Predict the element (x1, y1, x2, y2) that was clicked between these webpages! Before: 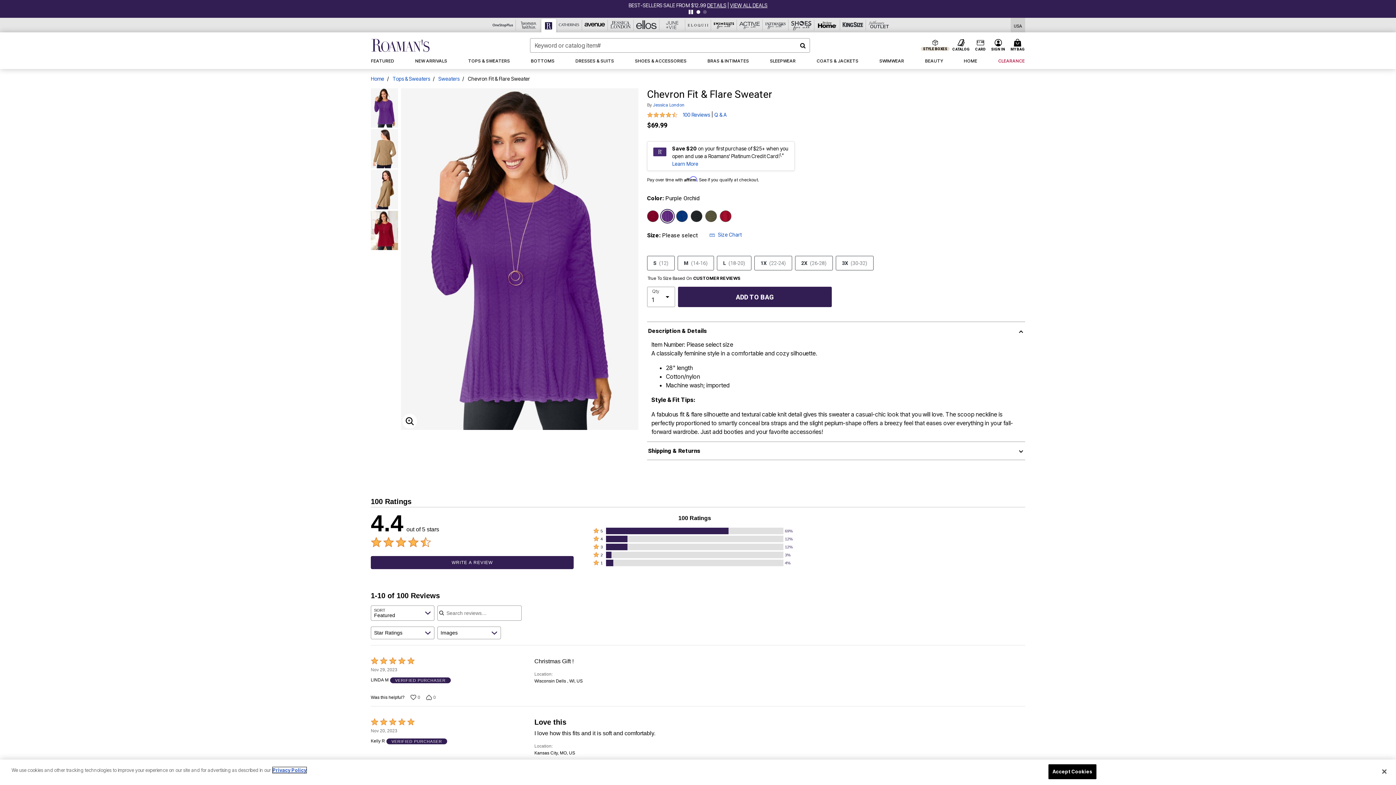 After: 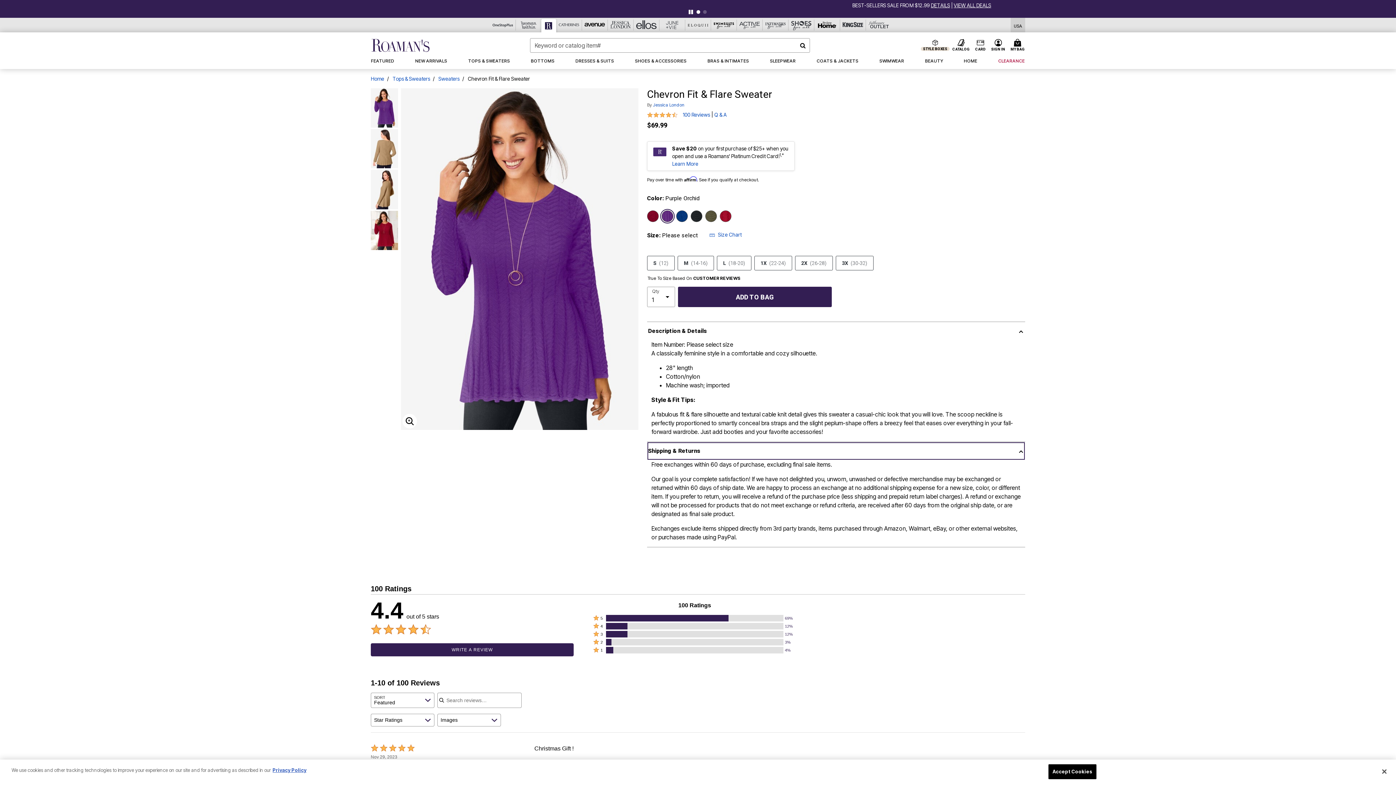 Action: bbox: (647, 429, 1025, 448) label: Shipping & Returns